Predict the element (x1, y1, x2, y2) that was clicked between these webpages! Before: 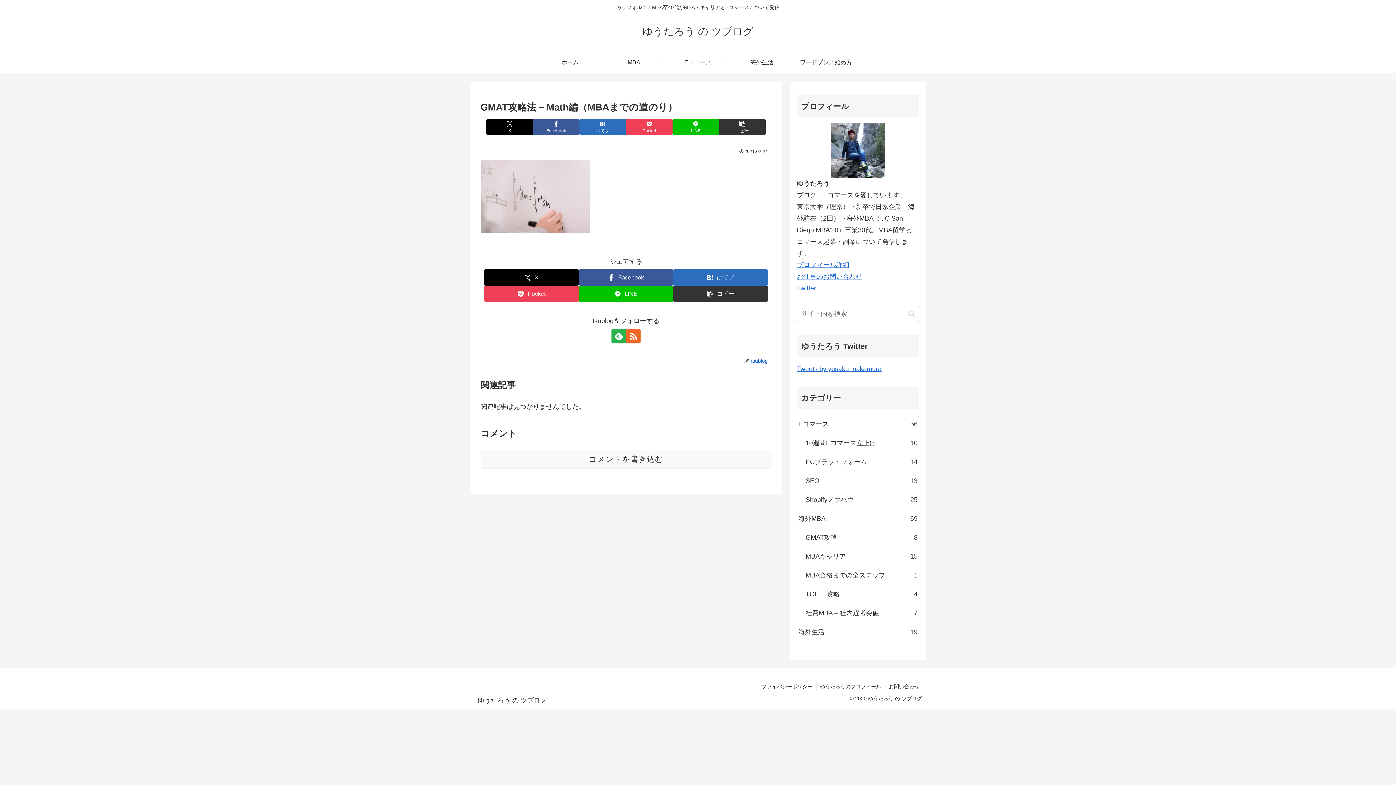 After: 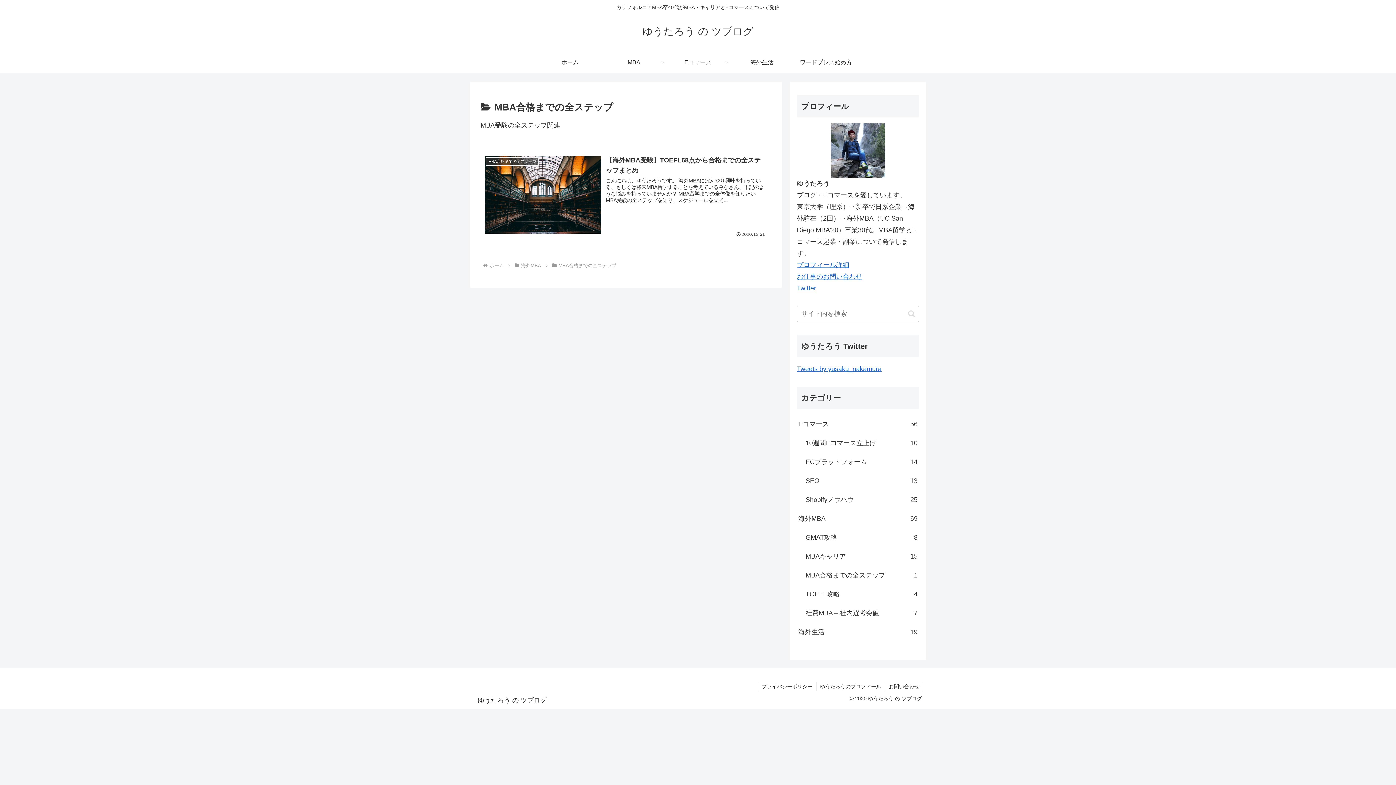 Action: label: MBA合格までの全ステップ
1 bbox: (804, 566, 919, 584)